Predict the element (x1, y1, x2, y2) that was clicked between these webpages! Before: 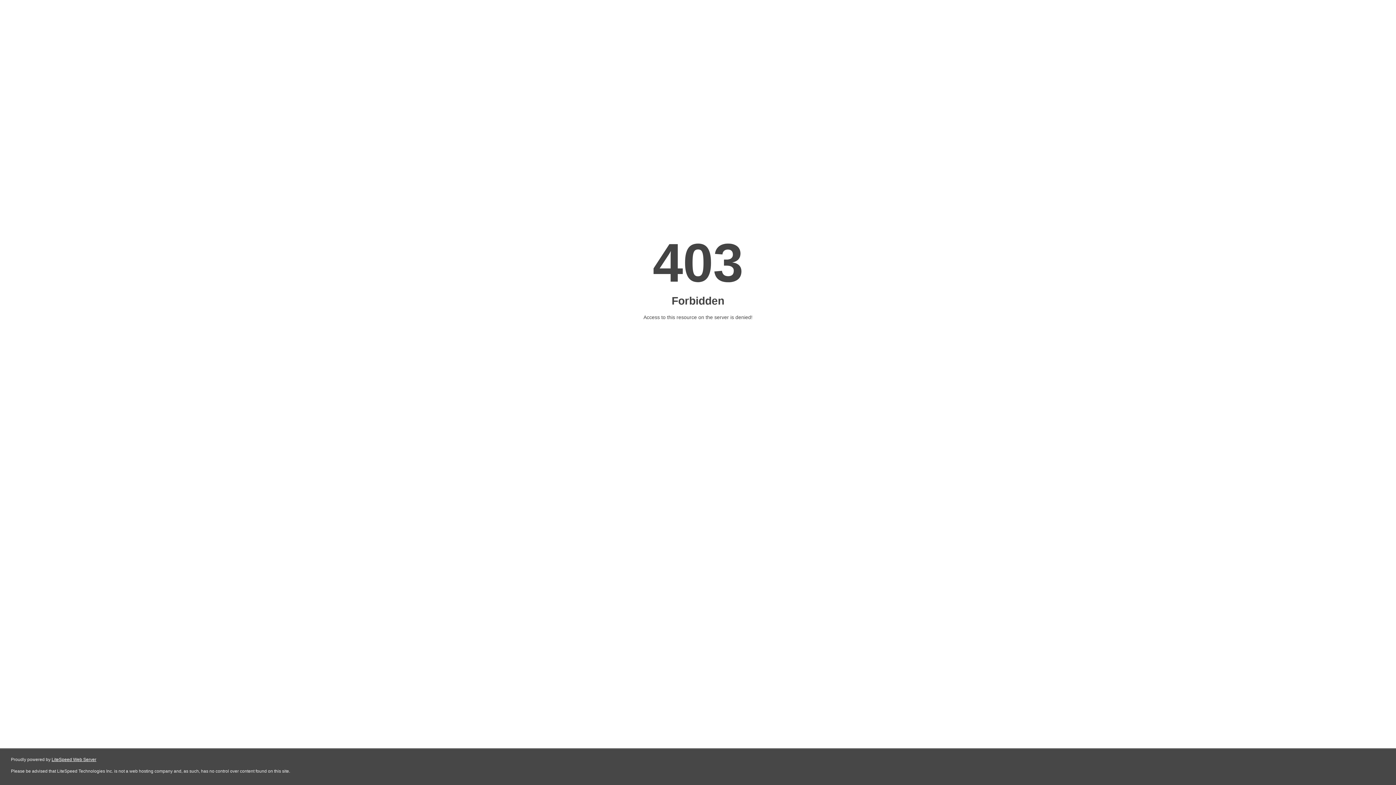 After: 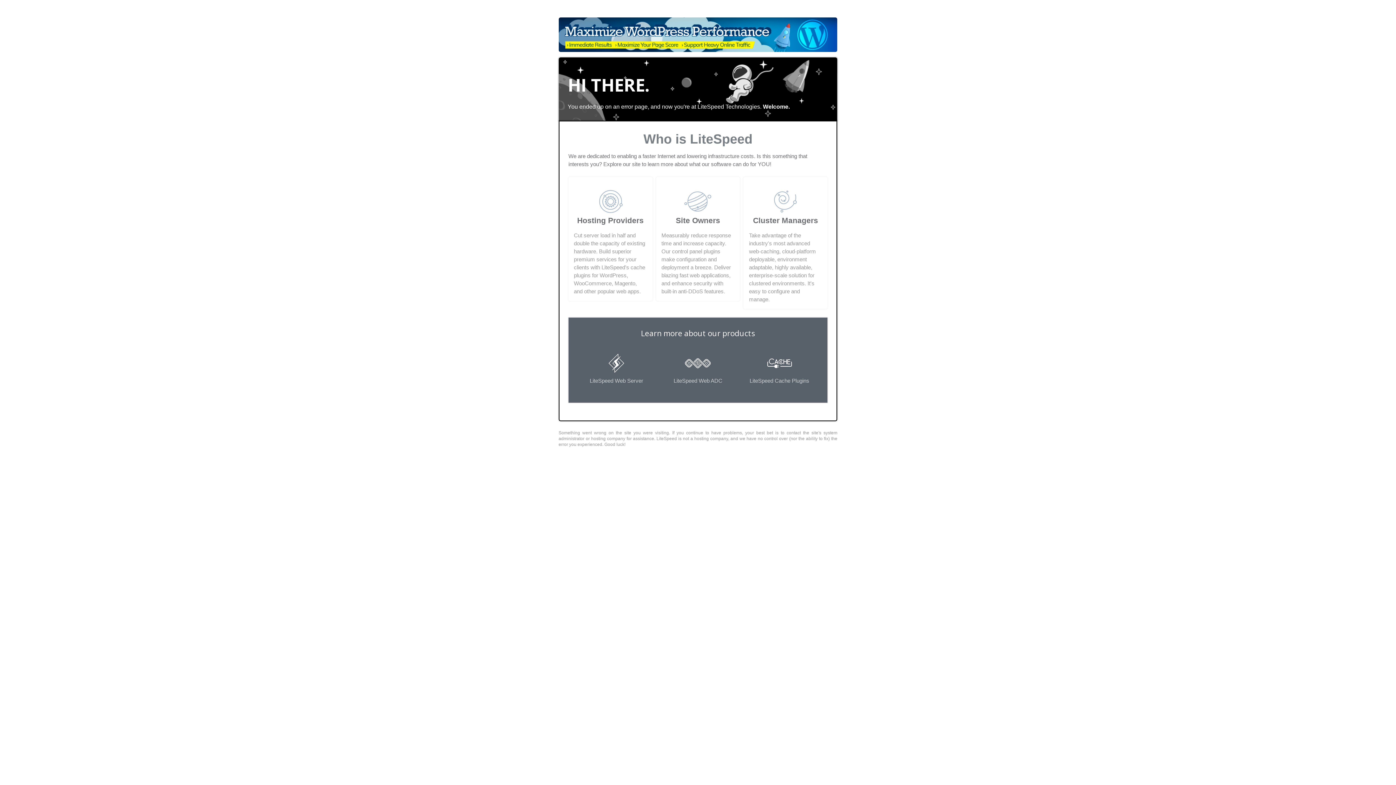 Action: bbox: (51, 757, 96, 762) label: LiteSpeed Web Server